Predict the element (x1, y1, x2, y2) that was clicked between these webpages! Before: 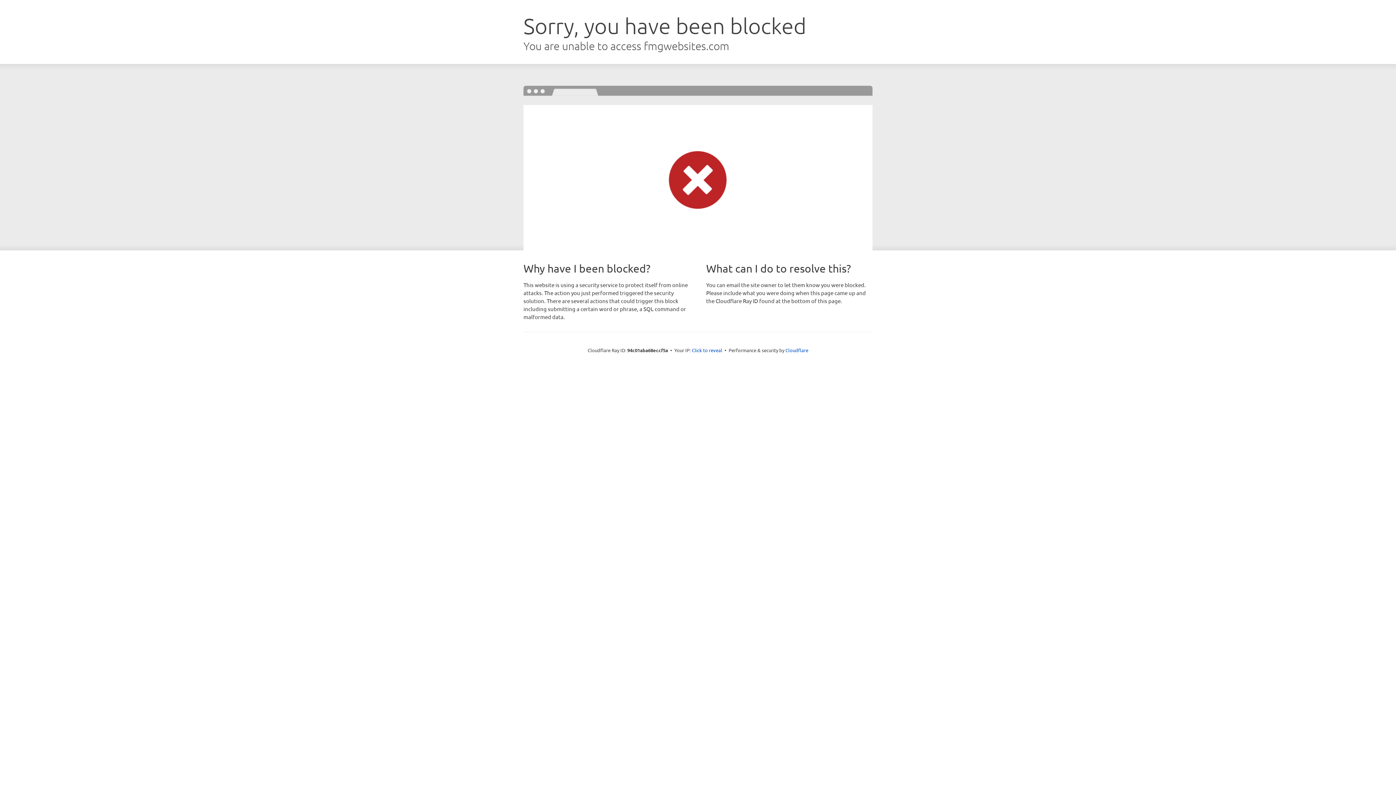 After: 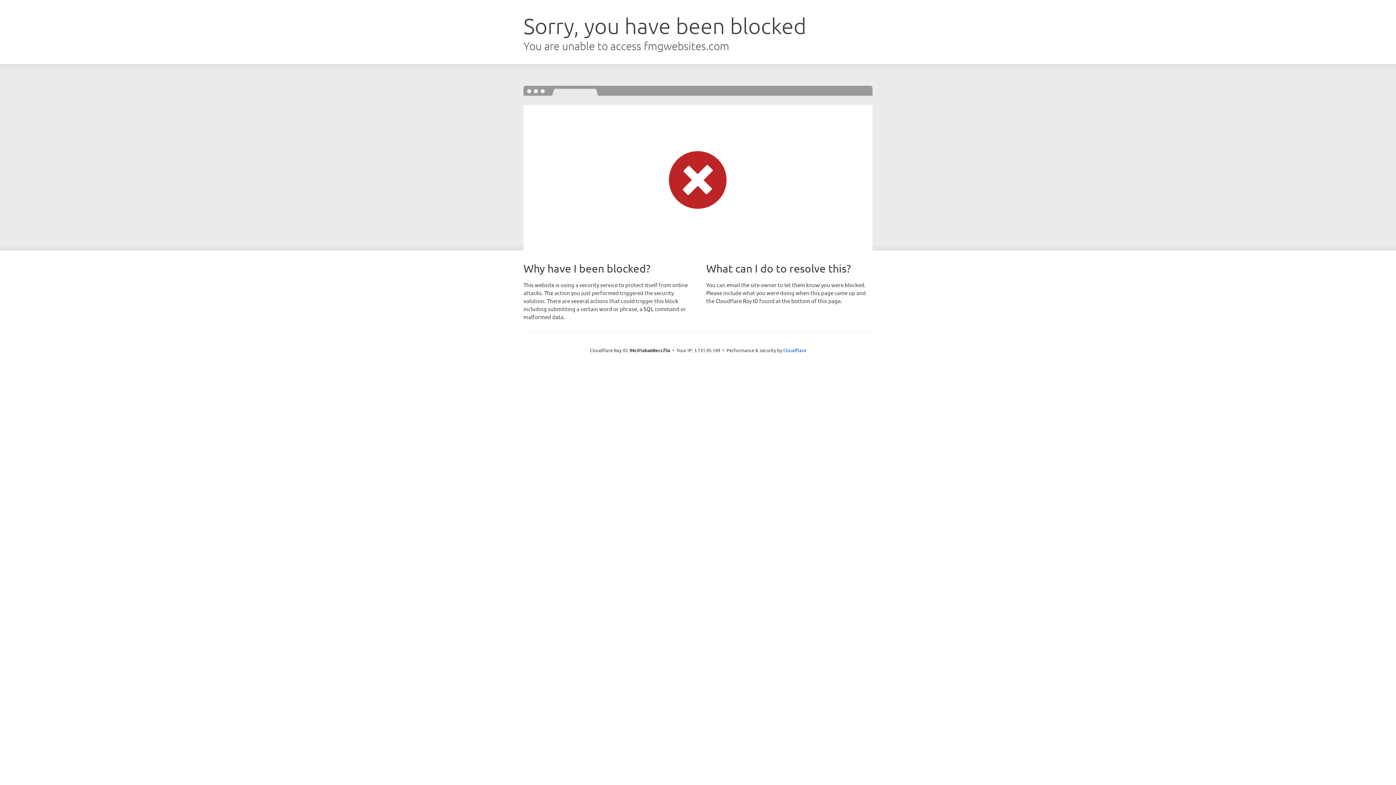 Action: bbox: (692, 346, 722, 353) label: Click to reveal